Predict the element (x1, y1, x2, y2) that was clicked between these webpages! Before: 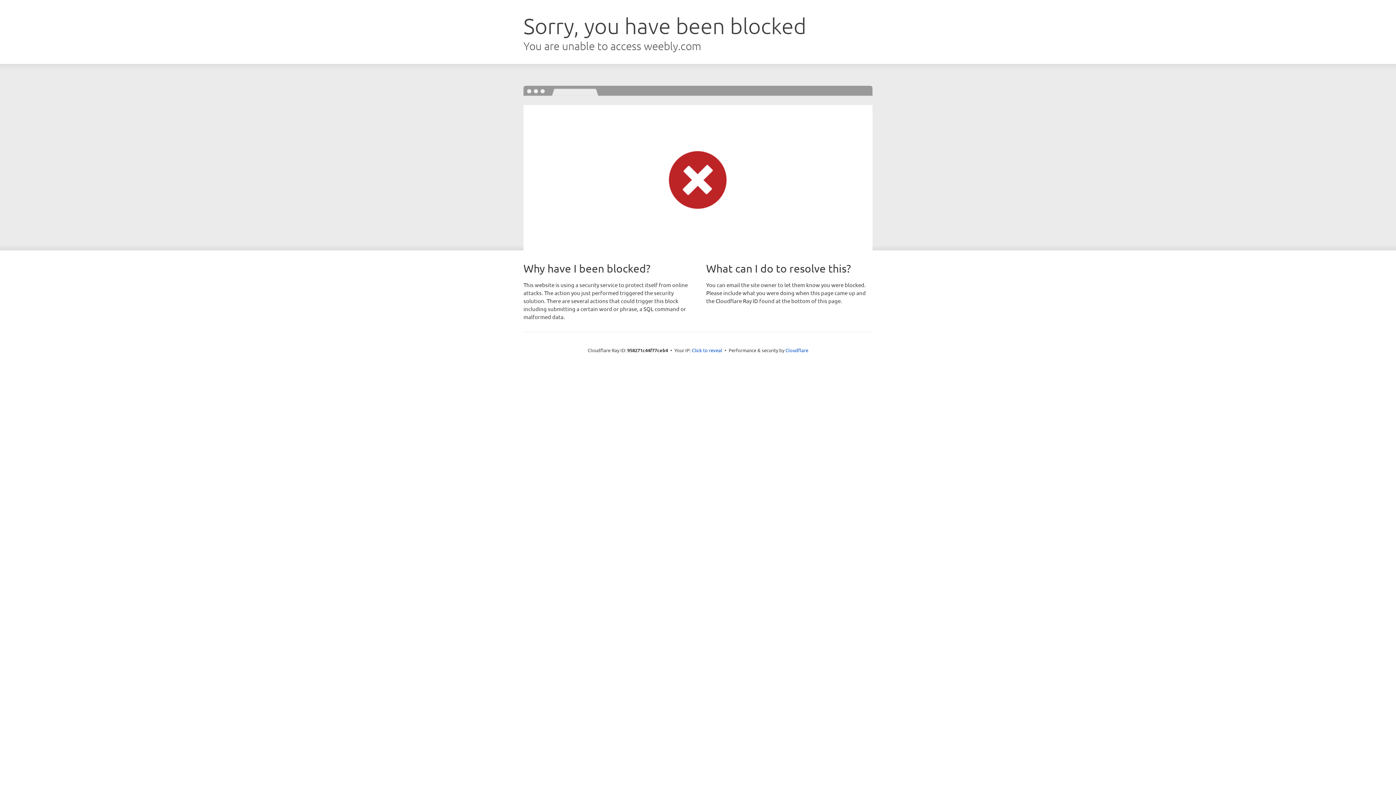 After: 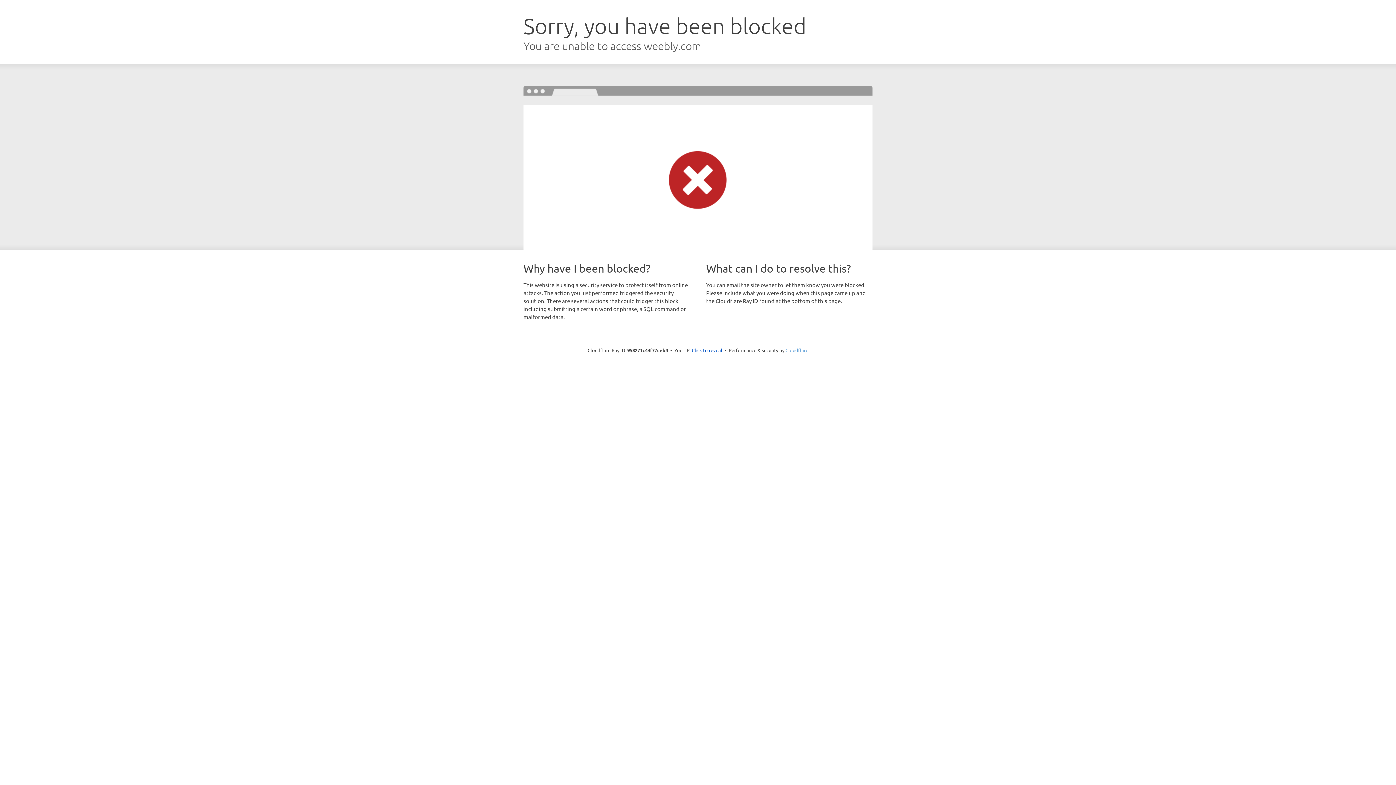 Action: label: Cloudflare bbox: (785, 347, 808, 353)